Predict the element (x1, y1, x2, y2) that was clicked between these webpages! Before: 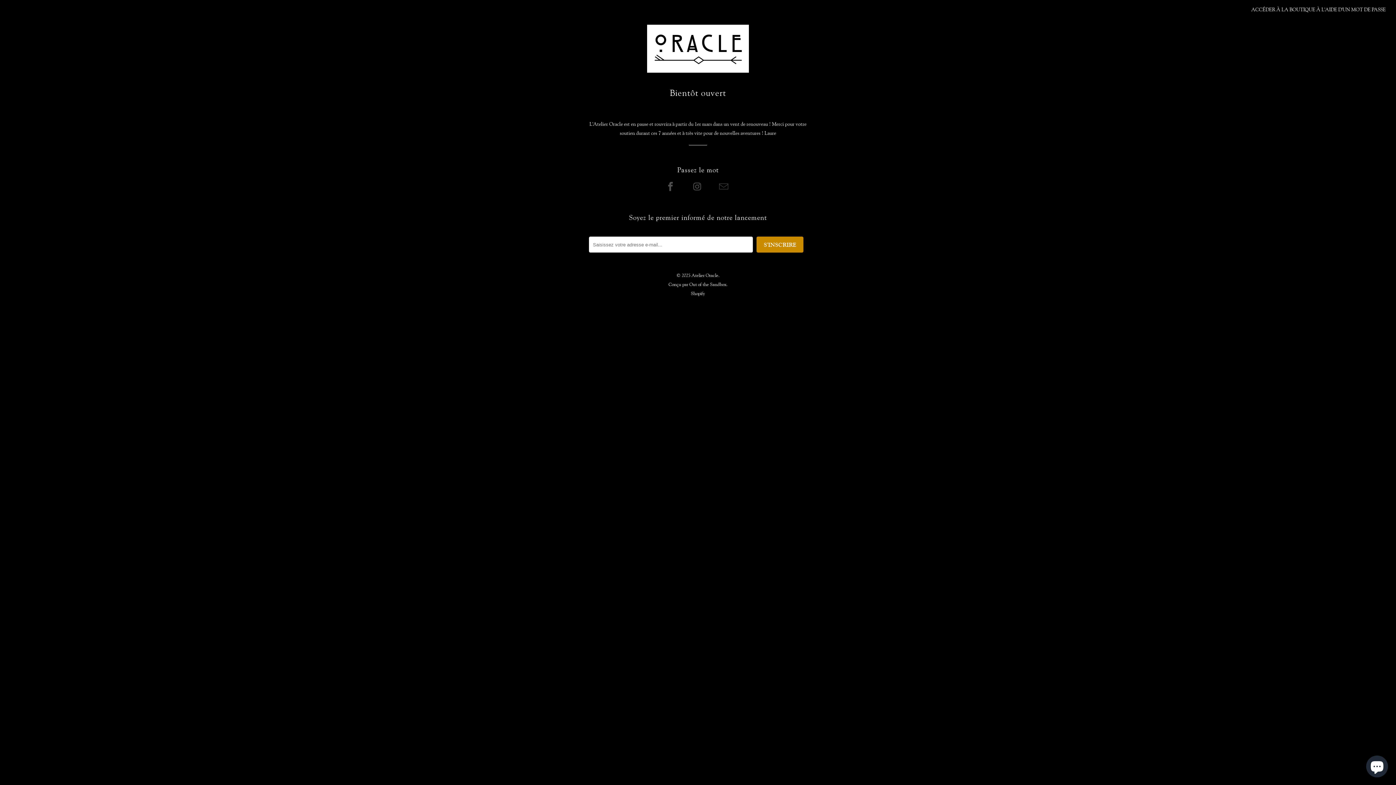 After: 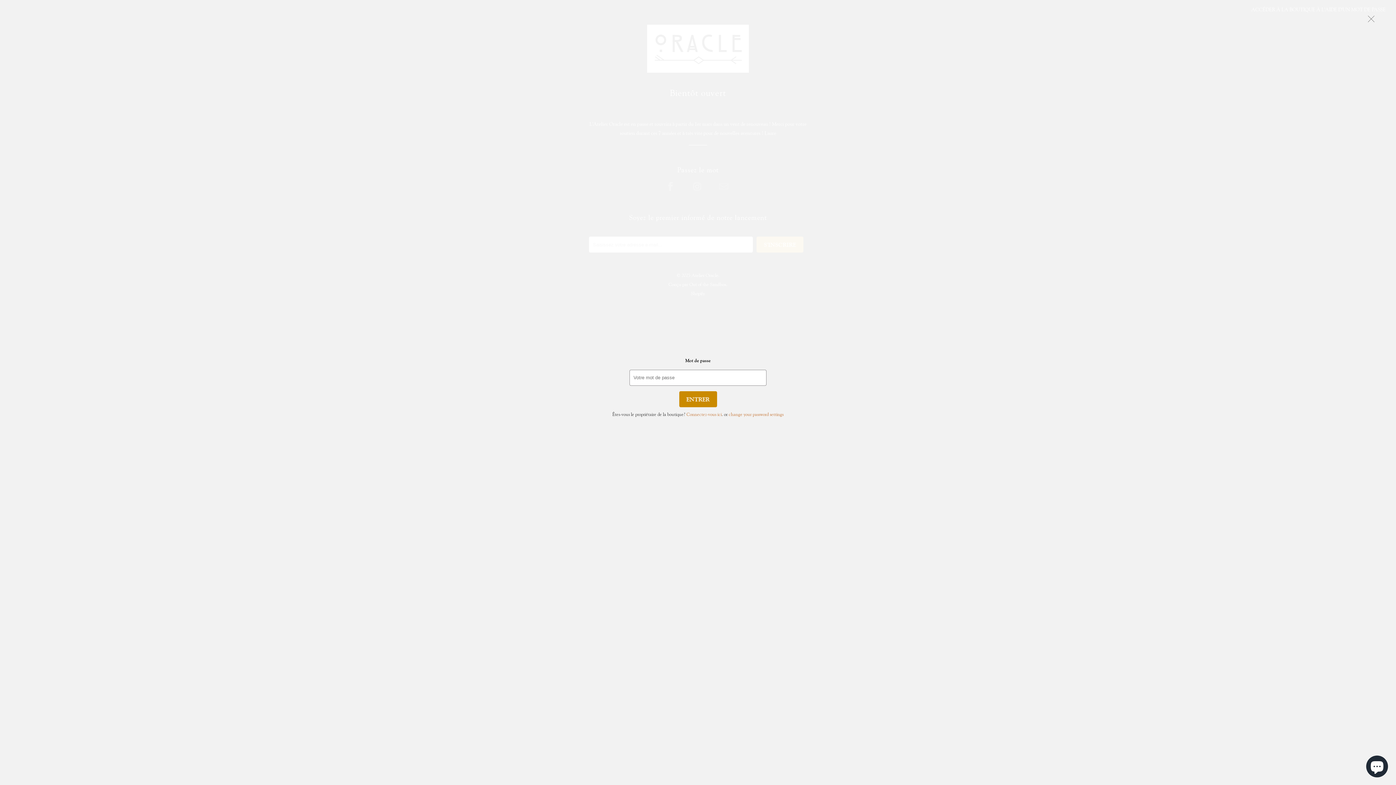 Action: label: ACCÉDER À LA BOUTIQUE À L'AIDE D'UN MOT DE PASSE bbox: (1251, 6, 1386, 12)